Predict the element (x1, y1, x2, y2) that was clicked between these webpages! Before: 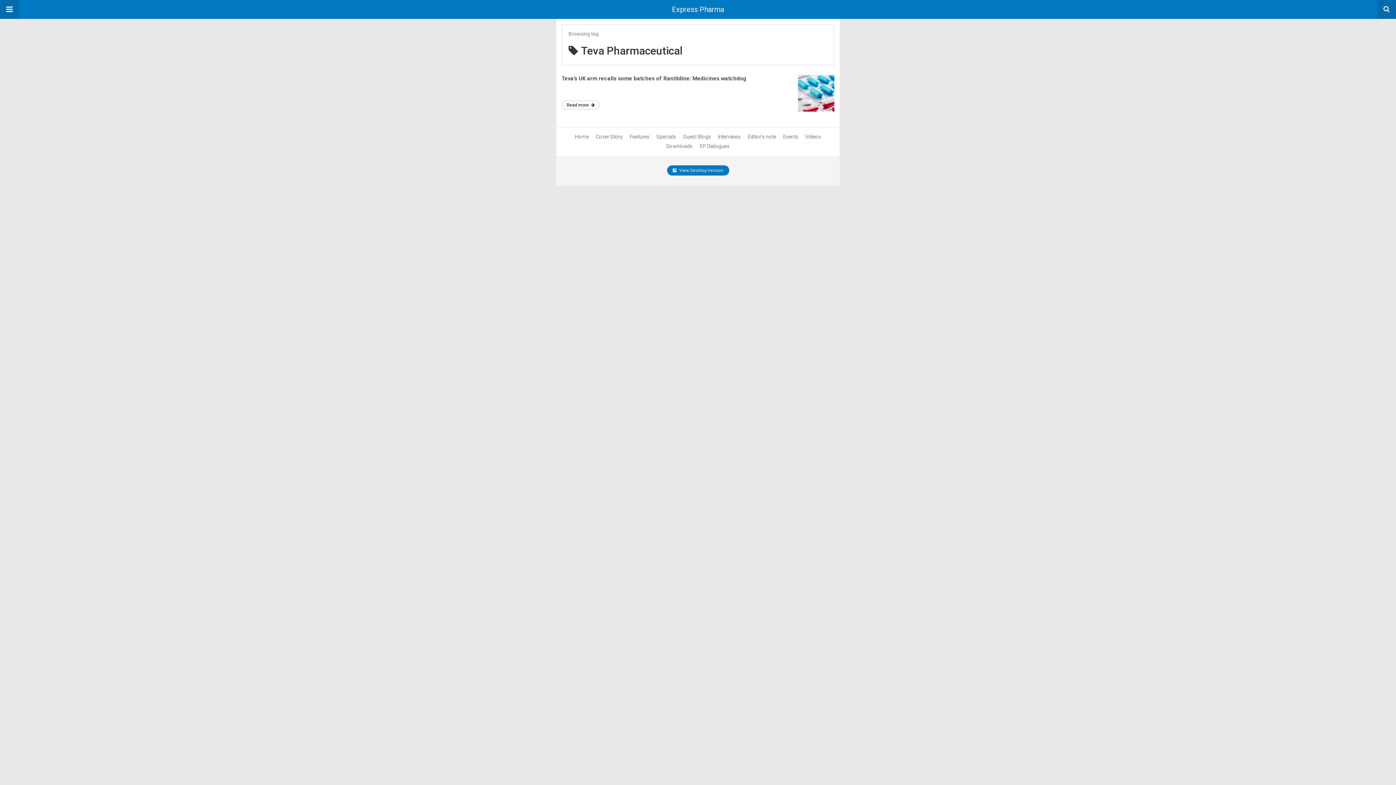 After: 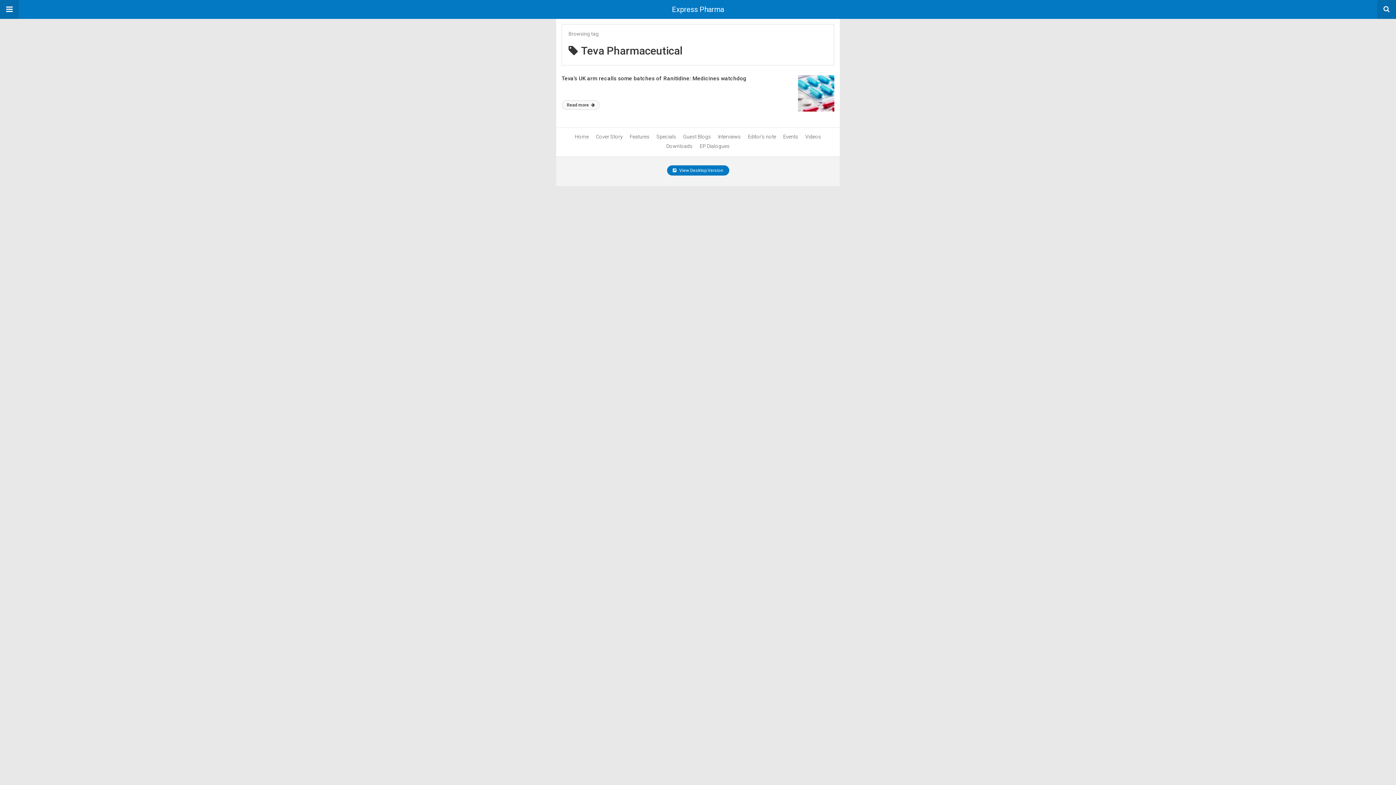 Action: label: Specials bbox: (656, 133, 676, 139)